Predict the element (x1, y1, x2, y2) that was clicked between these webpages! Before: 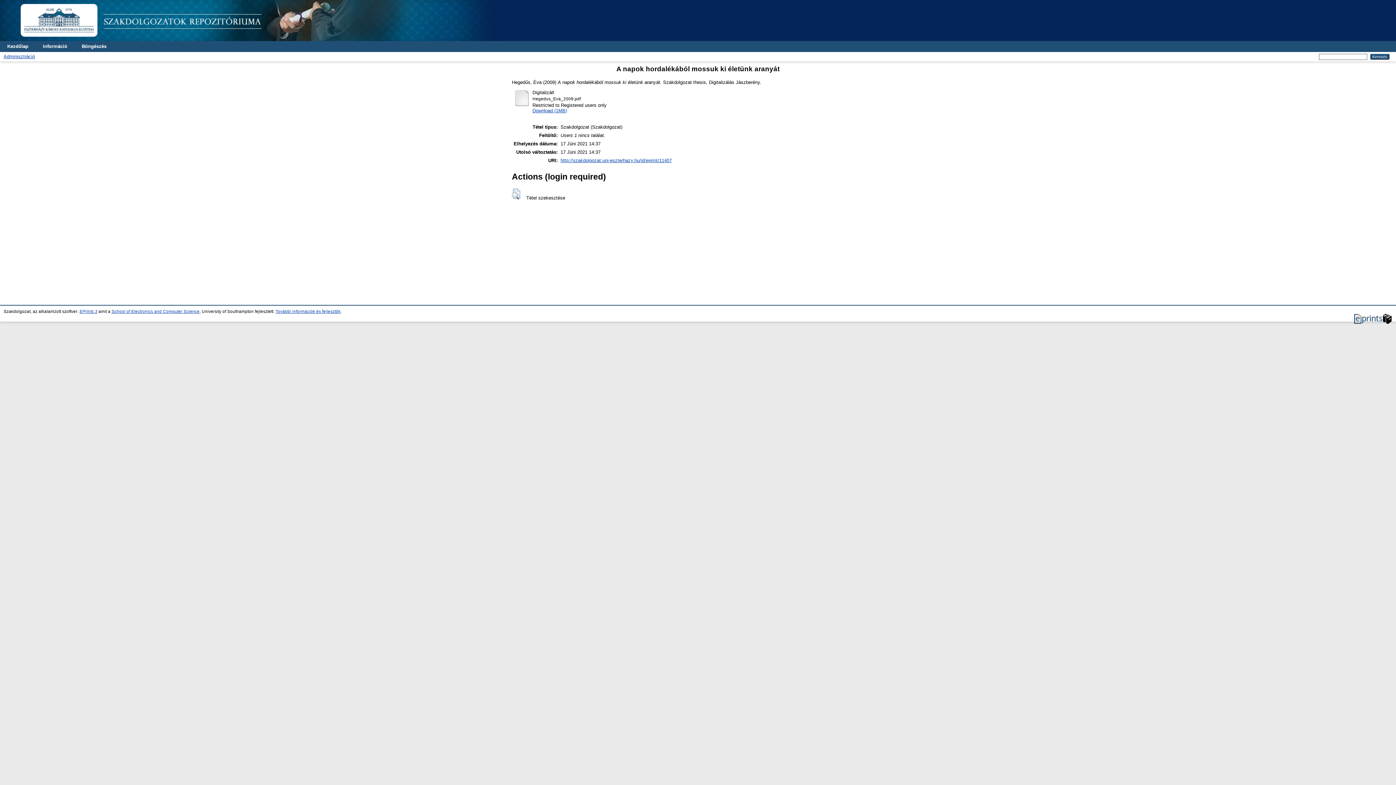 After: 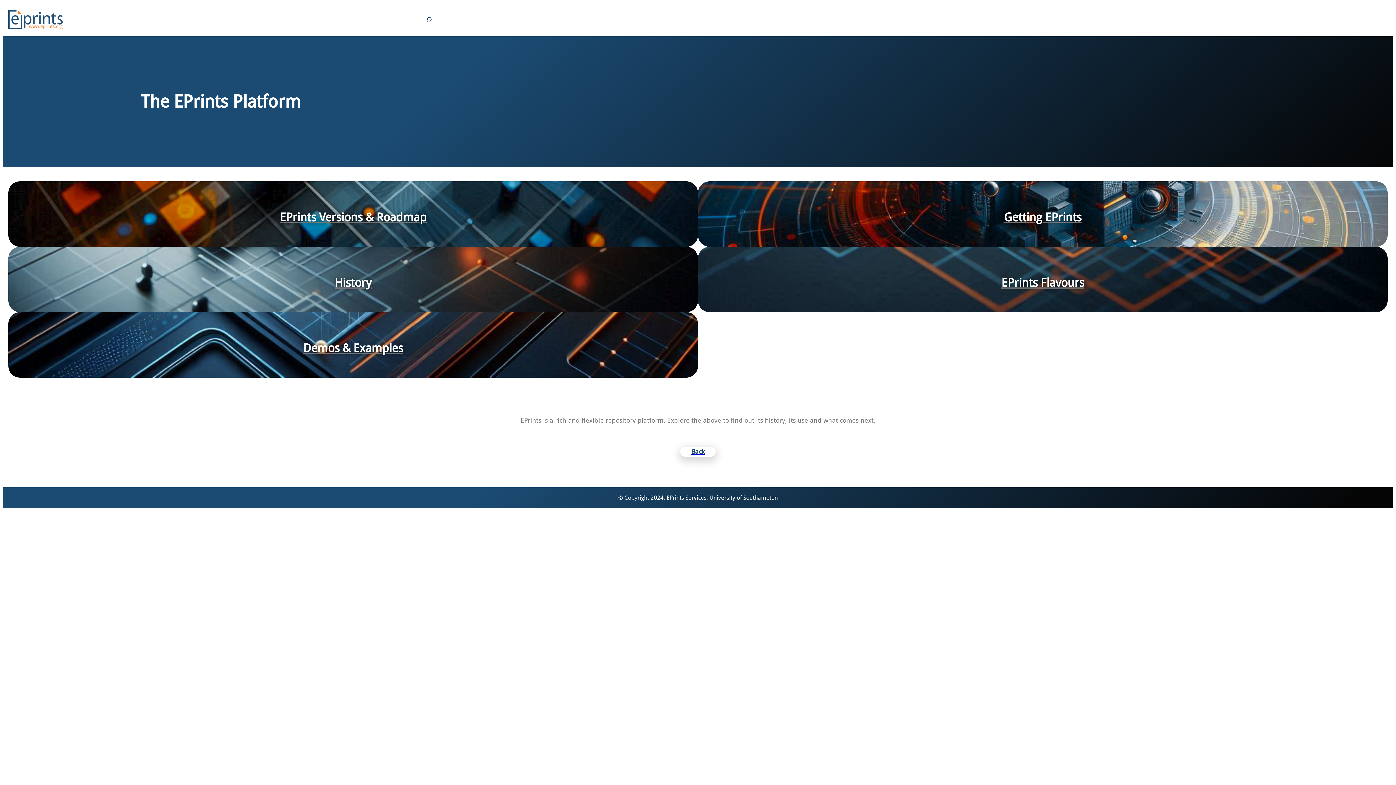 Action: bbox: (1354, 320, 1392, 324)